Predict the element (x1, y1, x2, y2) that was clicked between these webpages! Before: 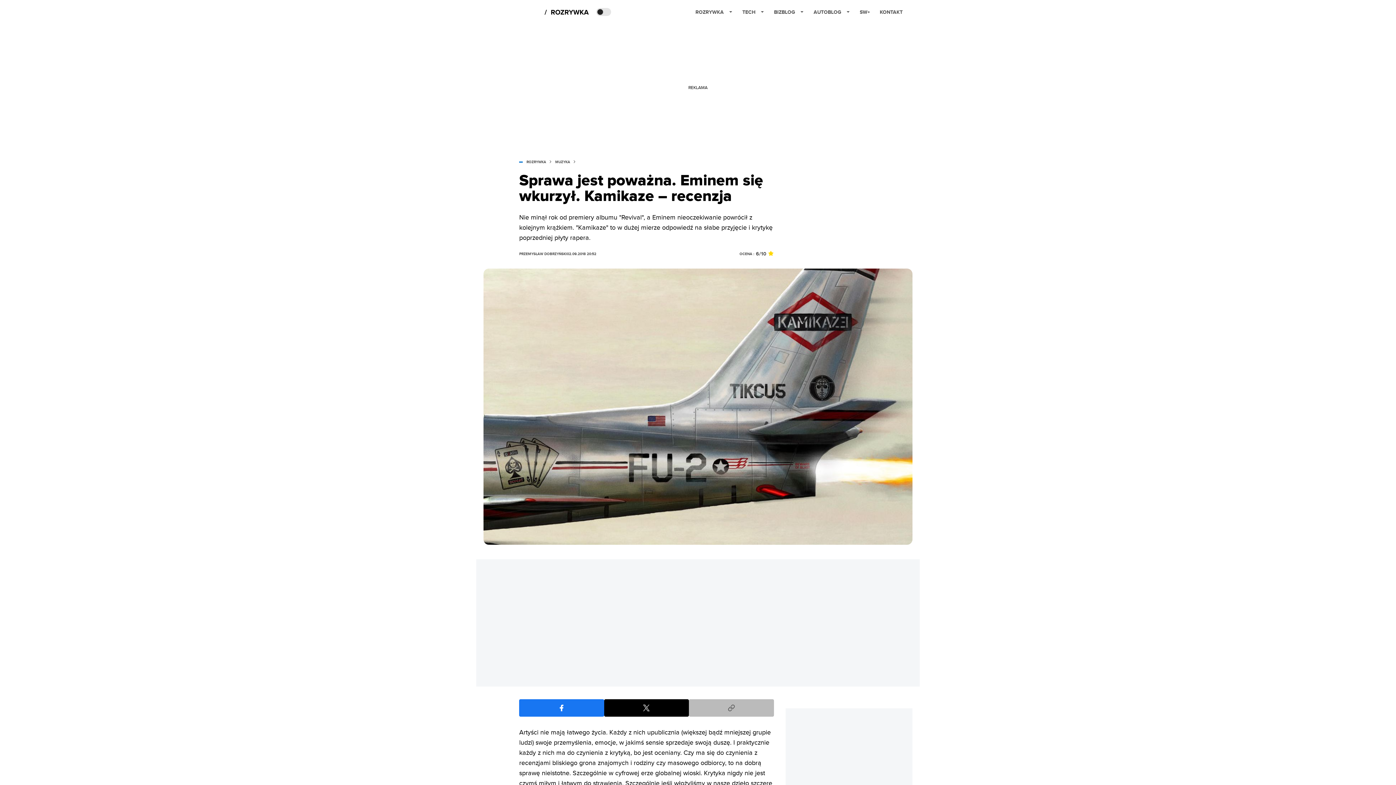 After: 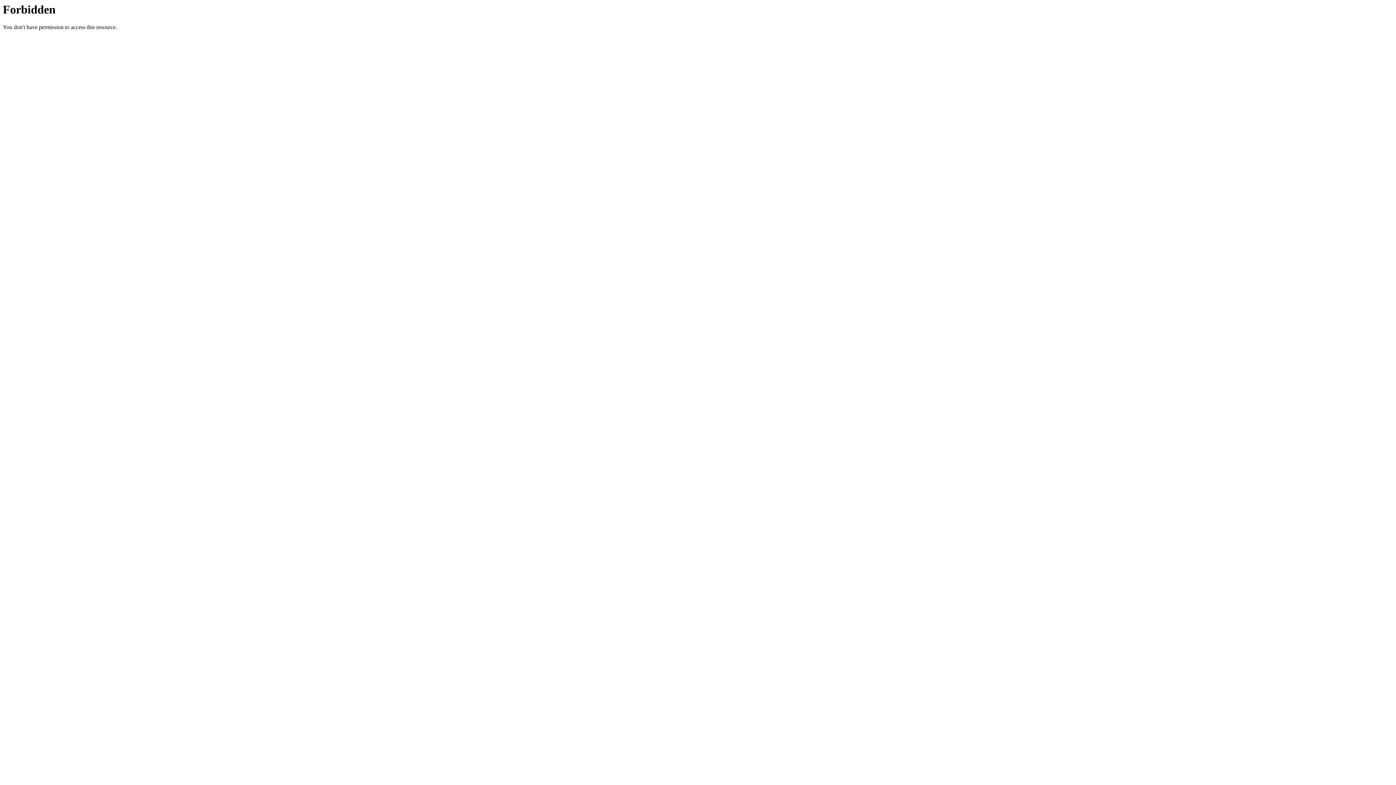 Action: bbox: (880, 2, 902, 21) label: KONTAKT